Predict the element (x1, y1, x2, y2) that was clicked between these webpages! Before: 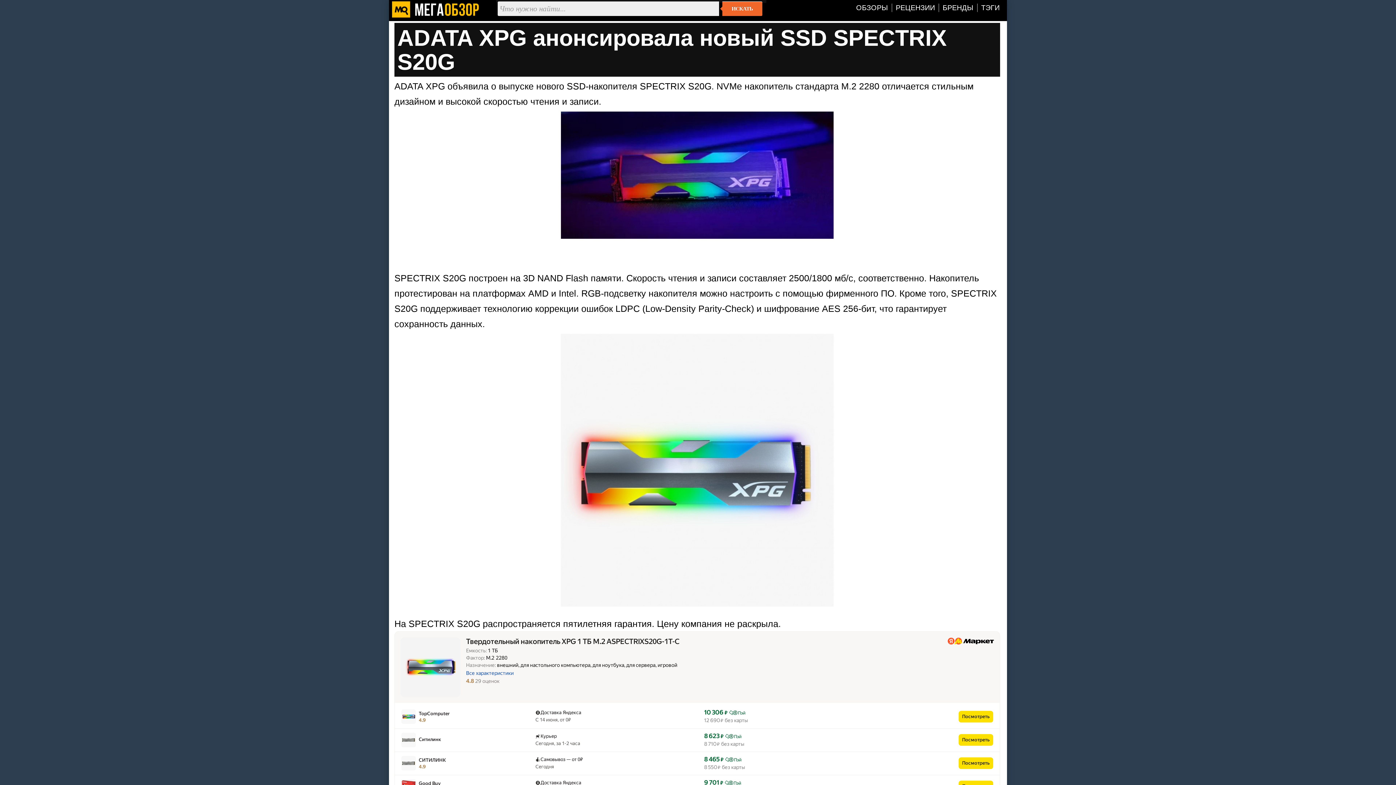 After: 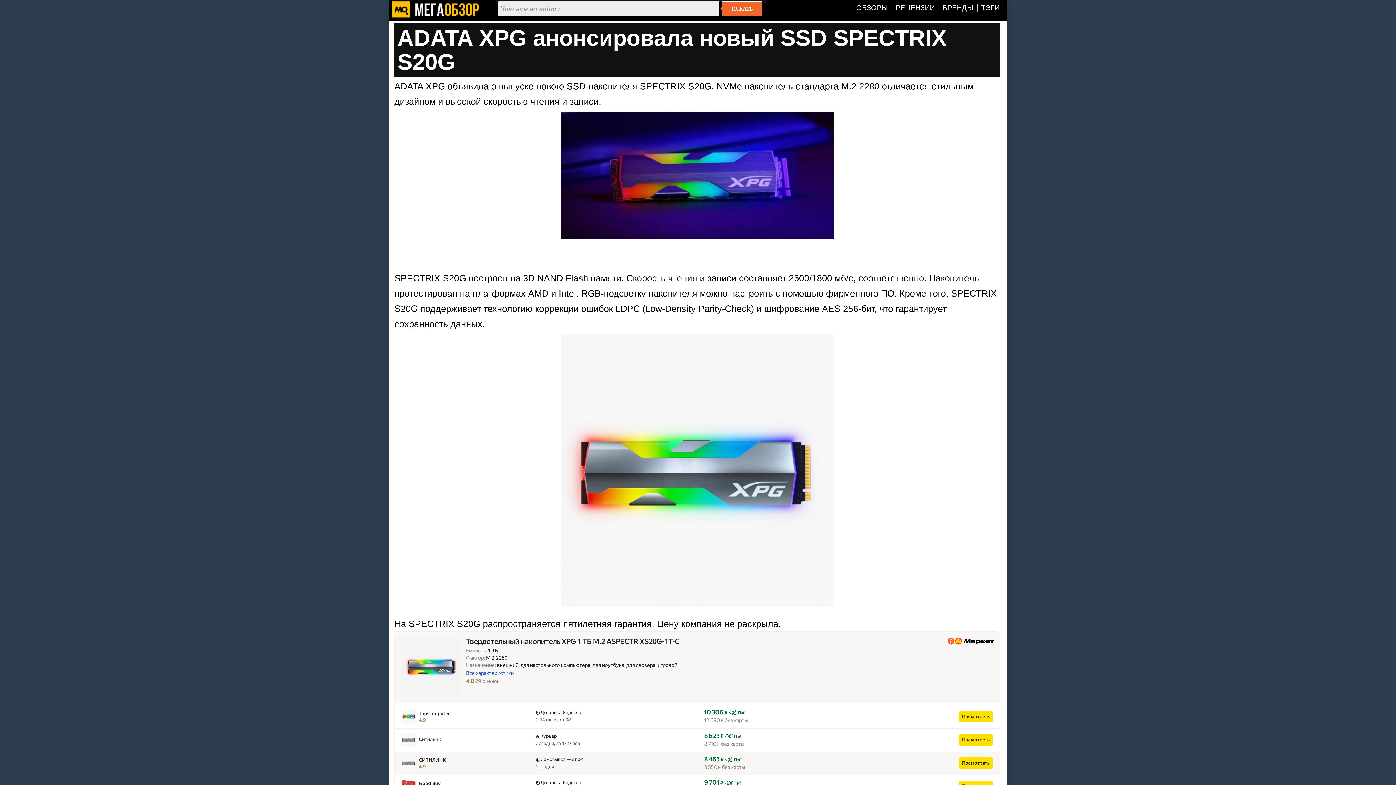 Action: bbox: (704, 757, 745, 771) label: 8 465 ₽
 Пэй
8 550 ₽ без карты